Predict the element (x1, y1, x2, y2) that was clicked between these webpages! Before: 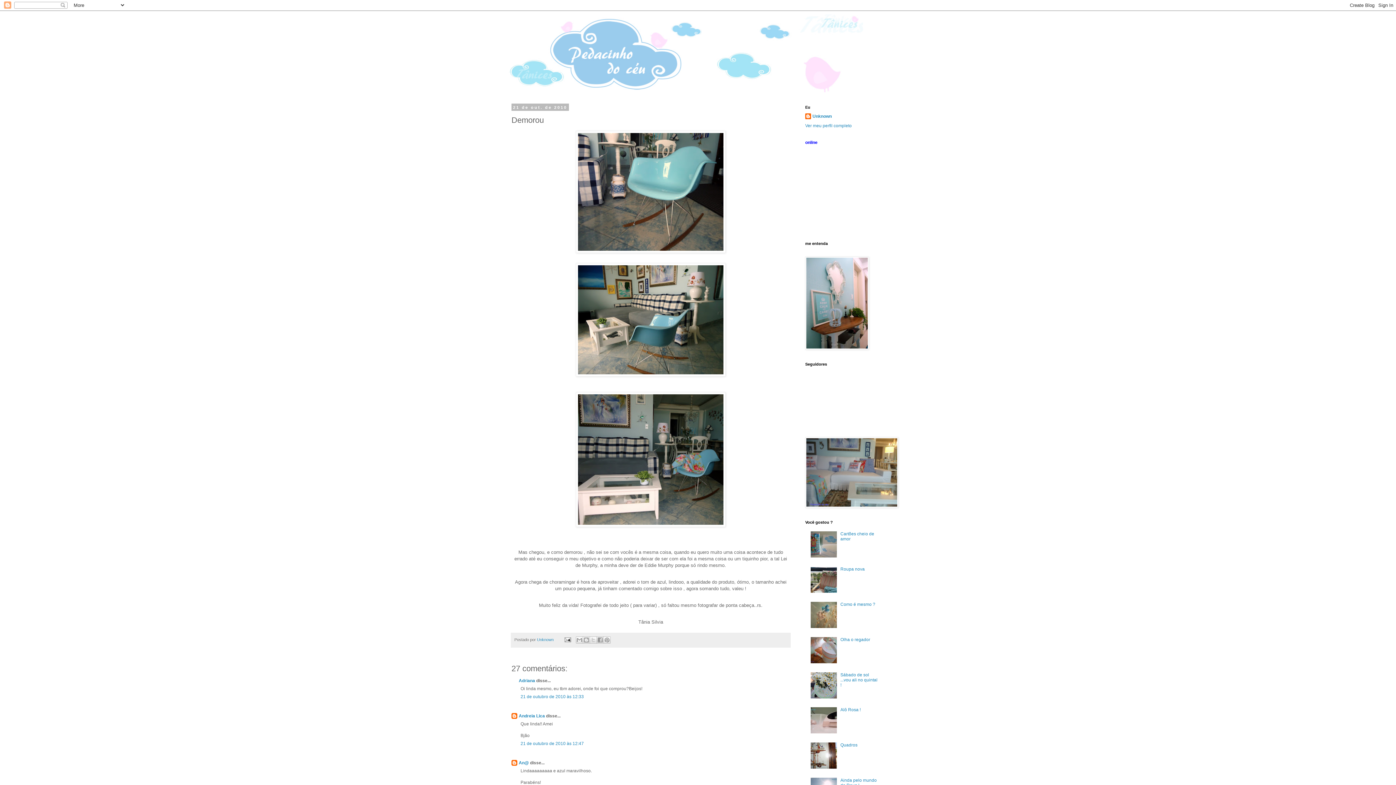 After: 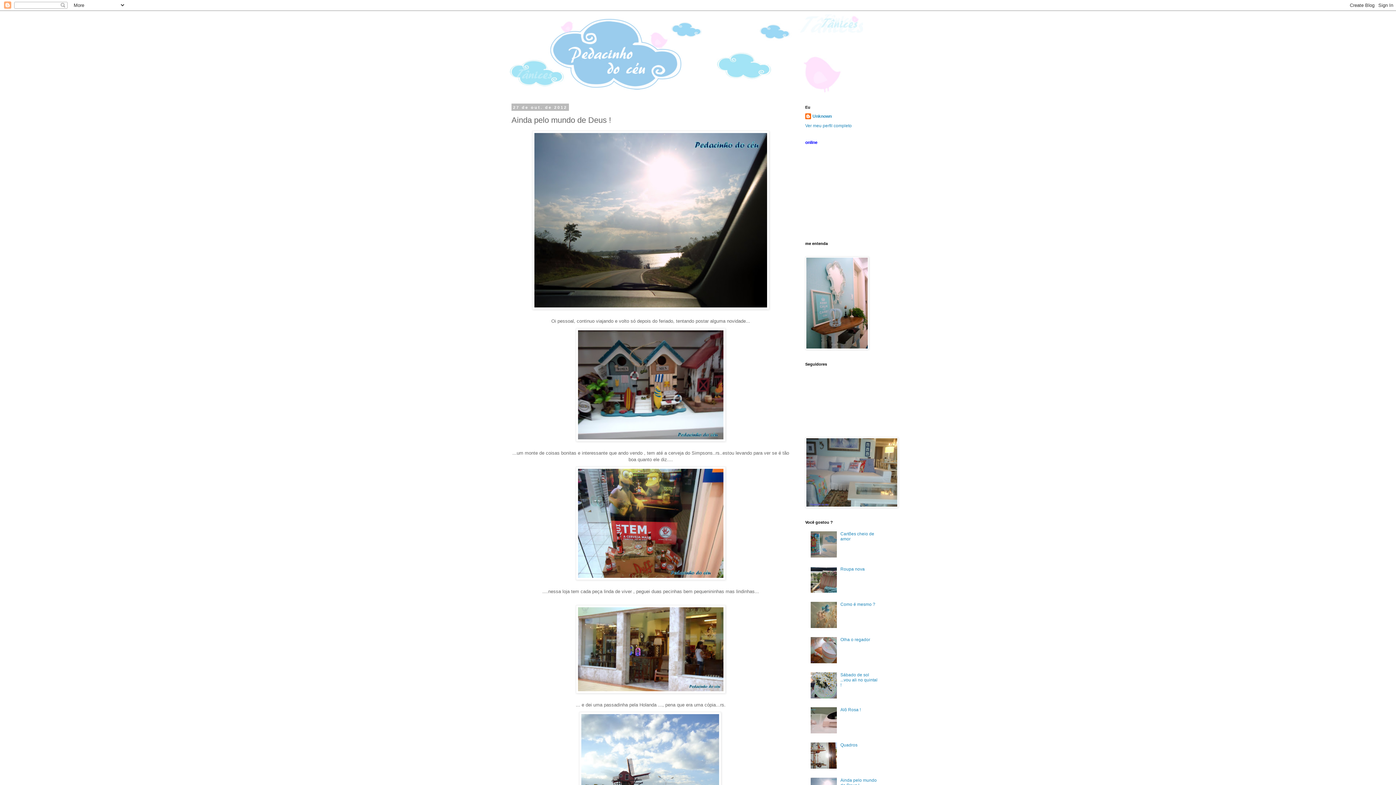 Action: bbox: (840, 778, 877, 788) label: Ainda pelo mundo de Deus !